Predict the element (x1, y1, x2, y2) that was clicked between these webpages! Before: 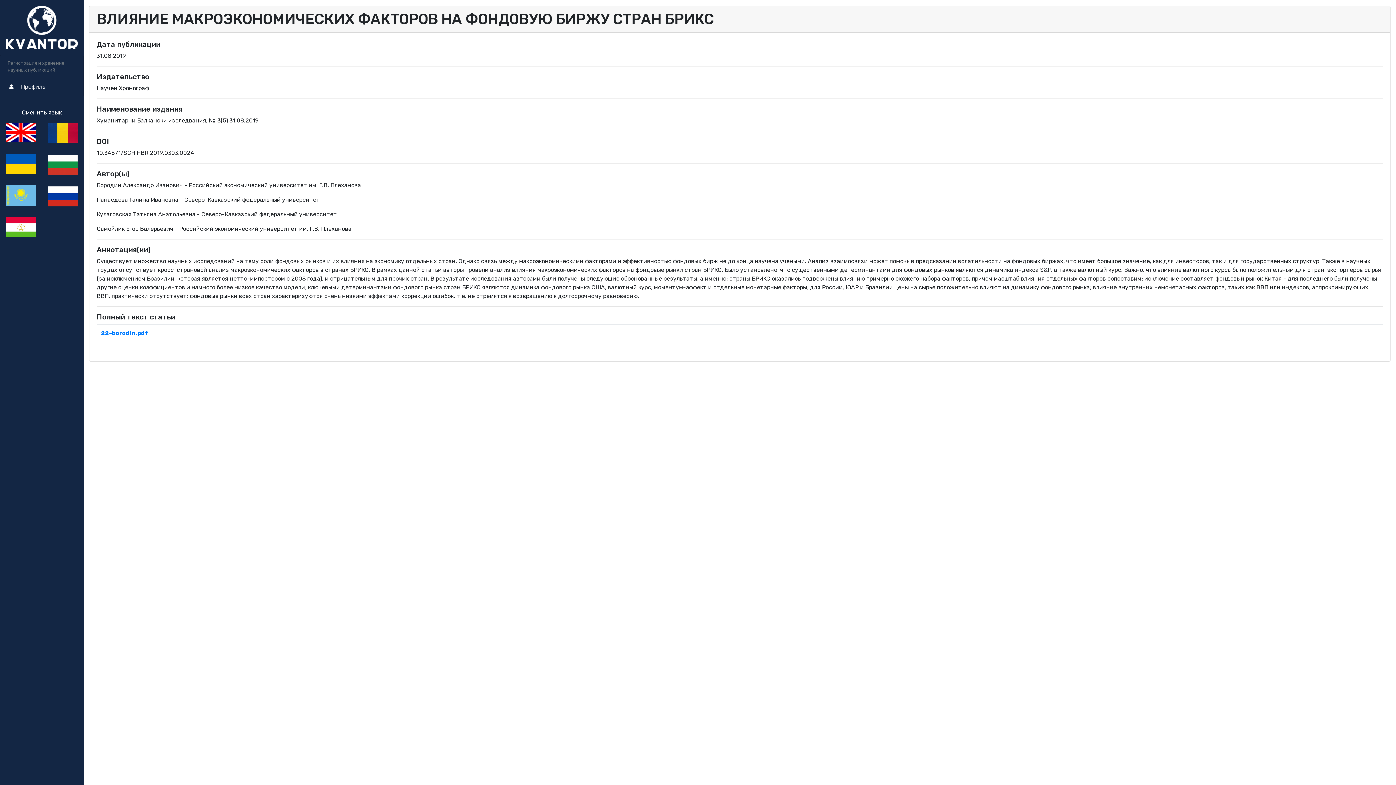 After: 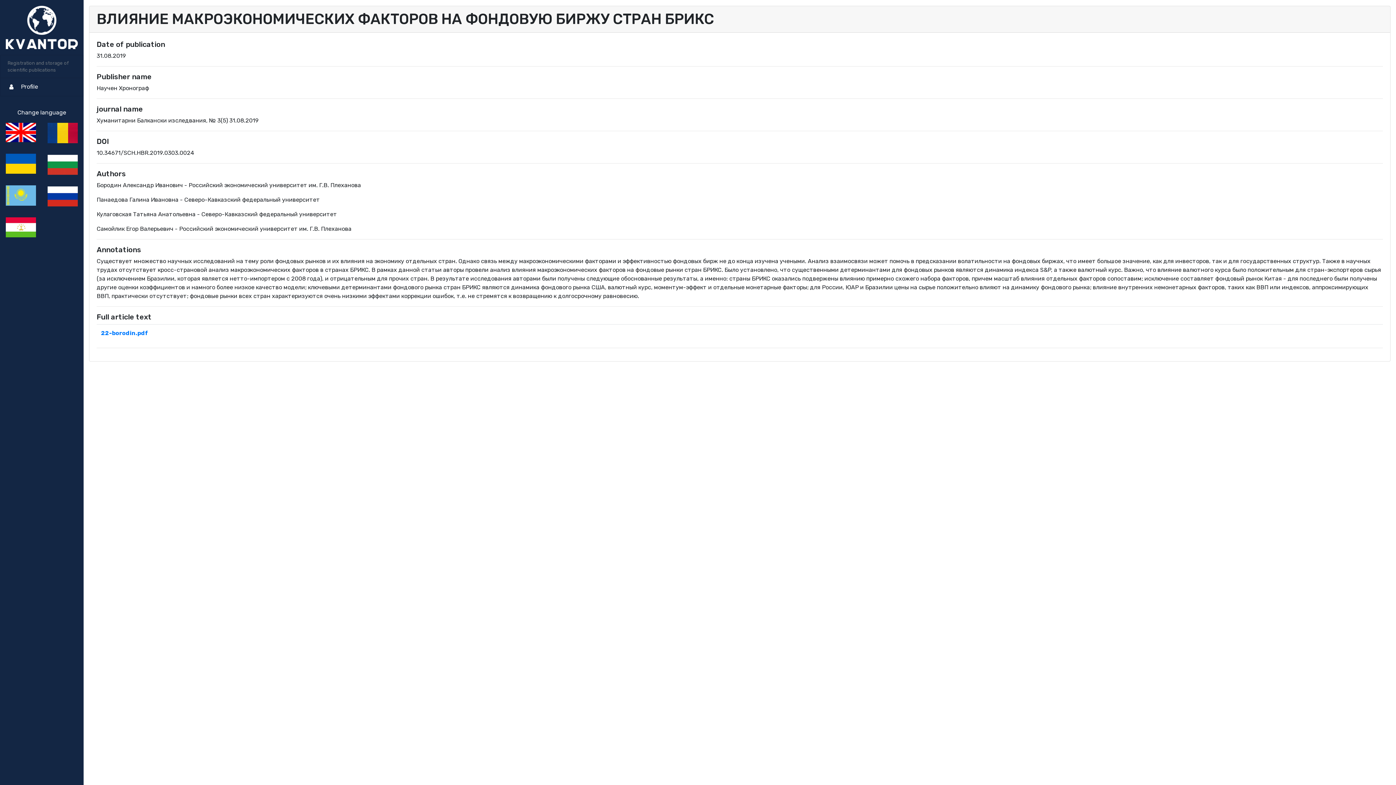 Action: bbox: (0, 128, 41, 135)